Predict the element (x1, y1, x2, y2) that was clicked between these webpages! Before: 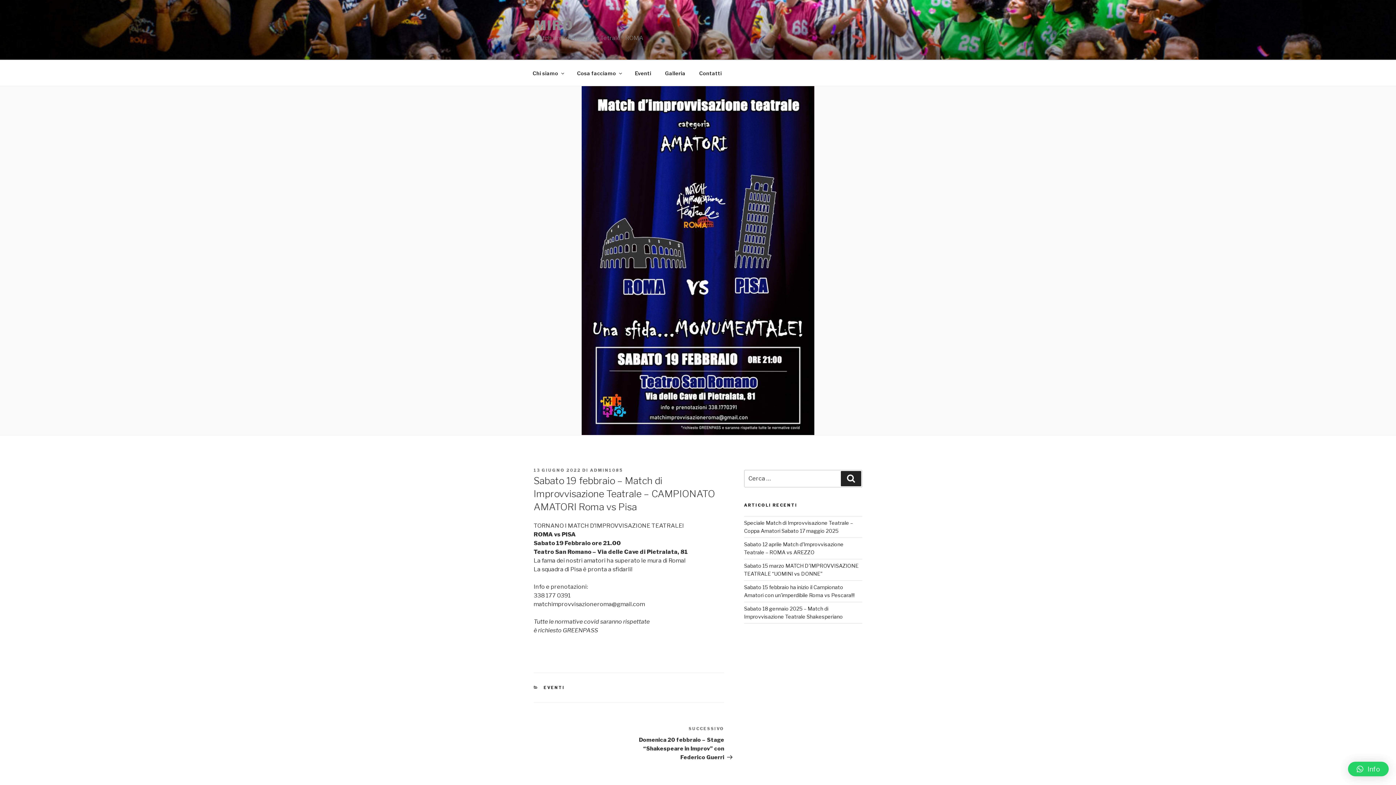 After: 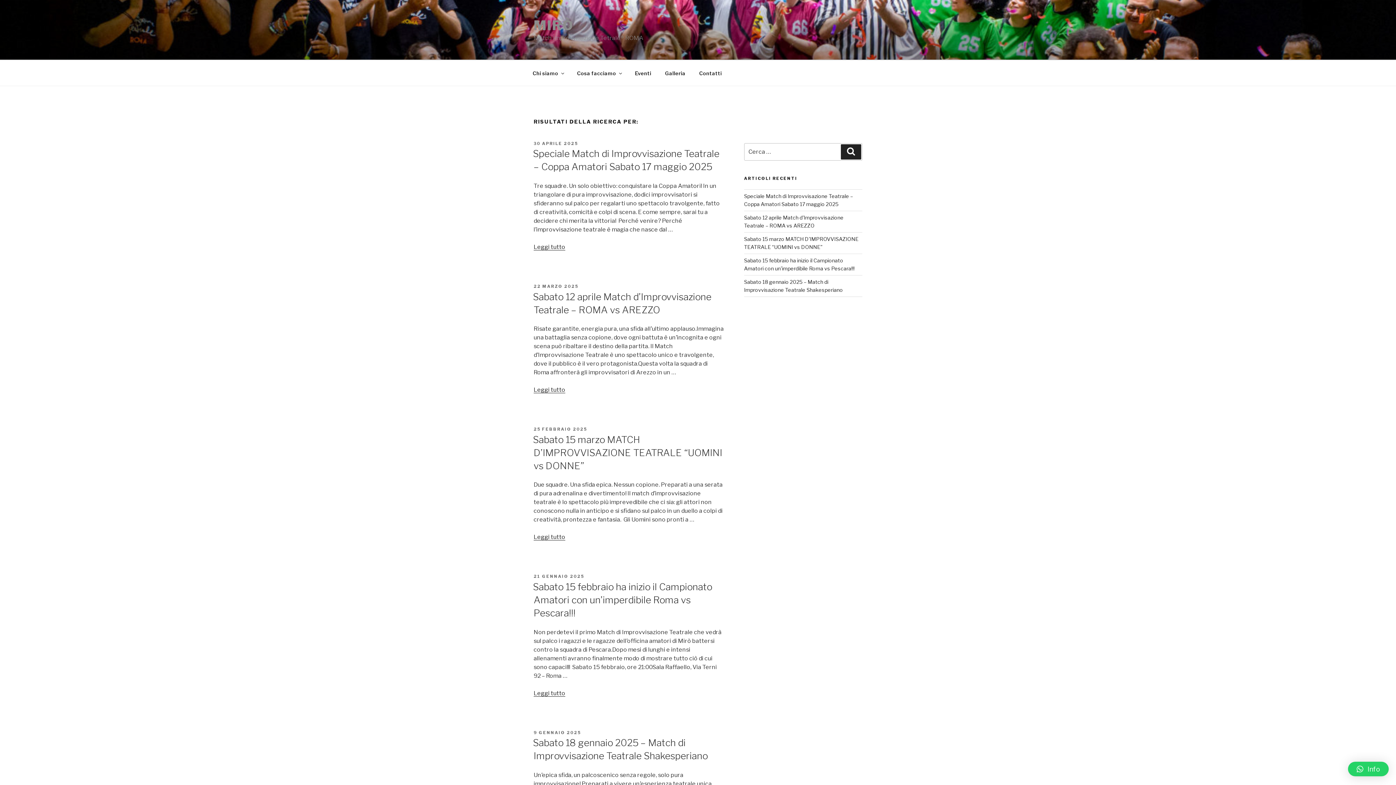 Action: label: Cerca bbox: (841, 471, 861, 486)